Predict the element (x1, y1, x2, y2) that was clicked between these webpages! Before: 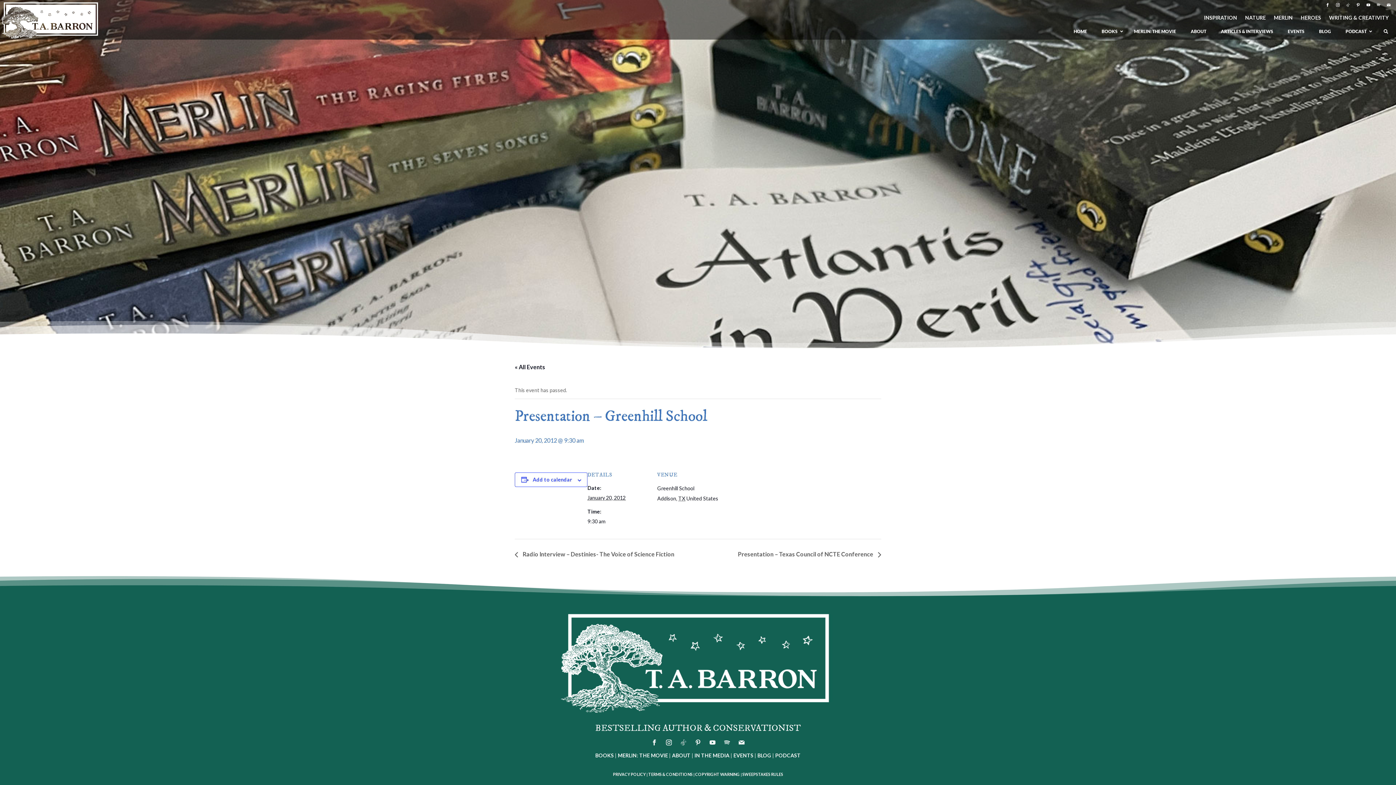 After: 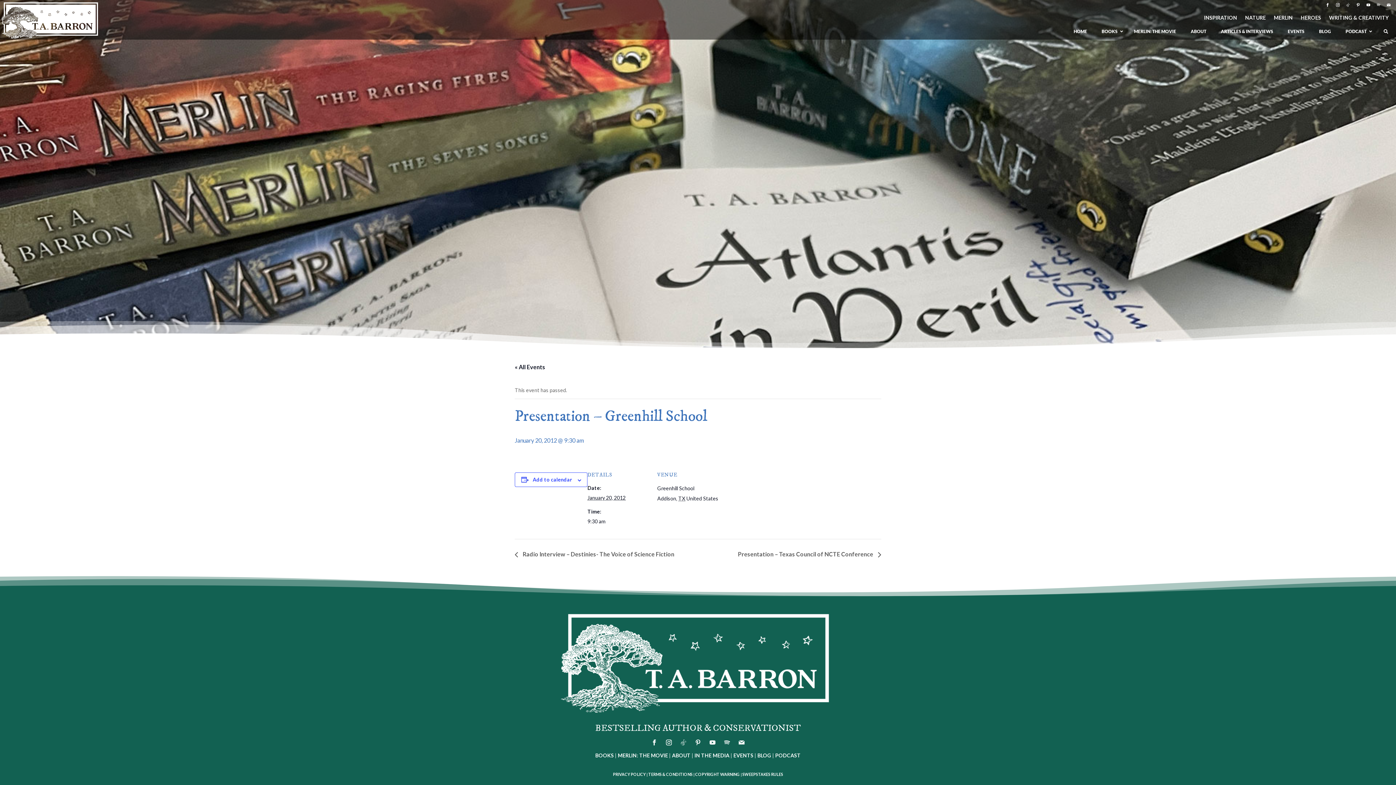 Action: bbox: (1375, 1, 1382, 8)